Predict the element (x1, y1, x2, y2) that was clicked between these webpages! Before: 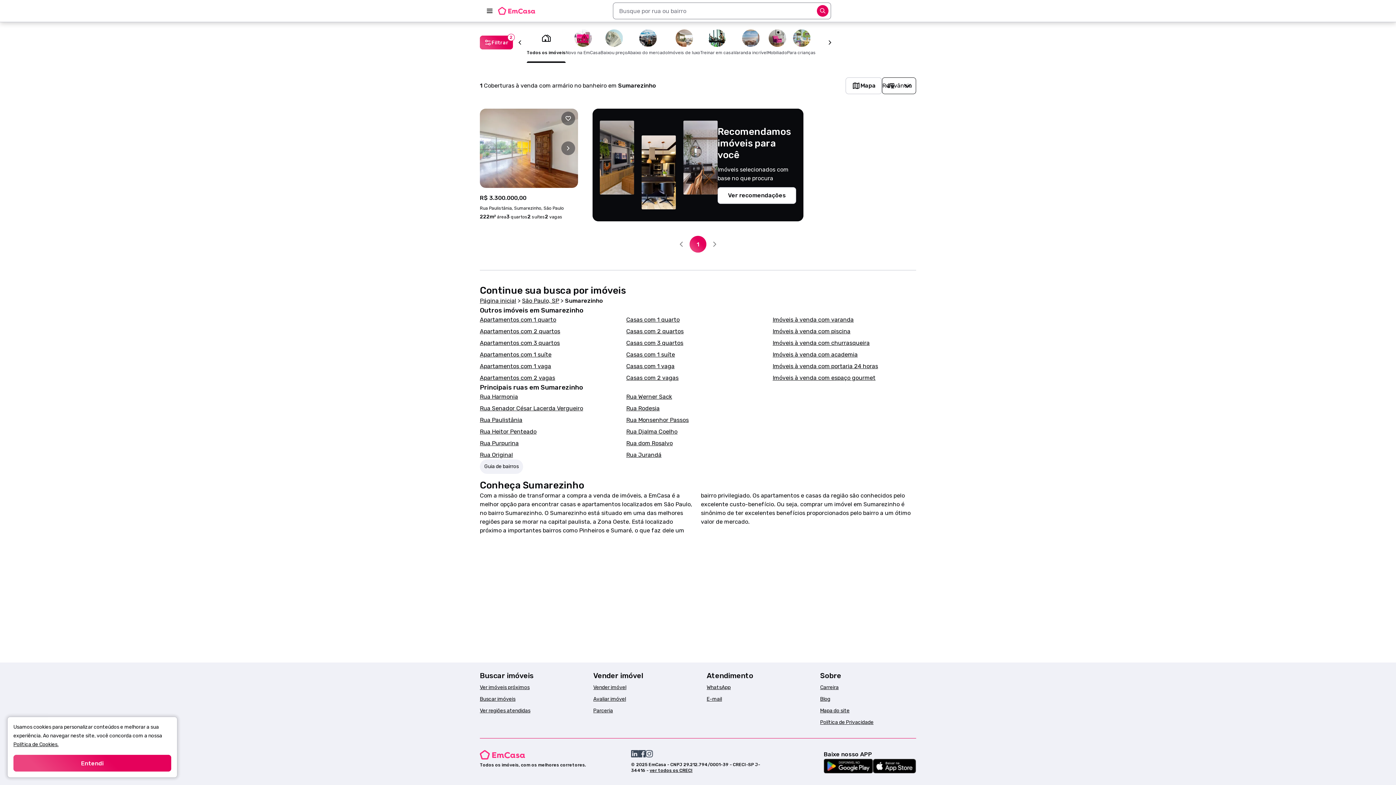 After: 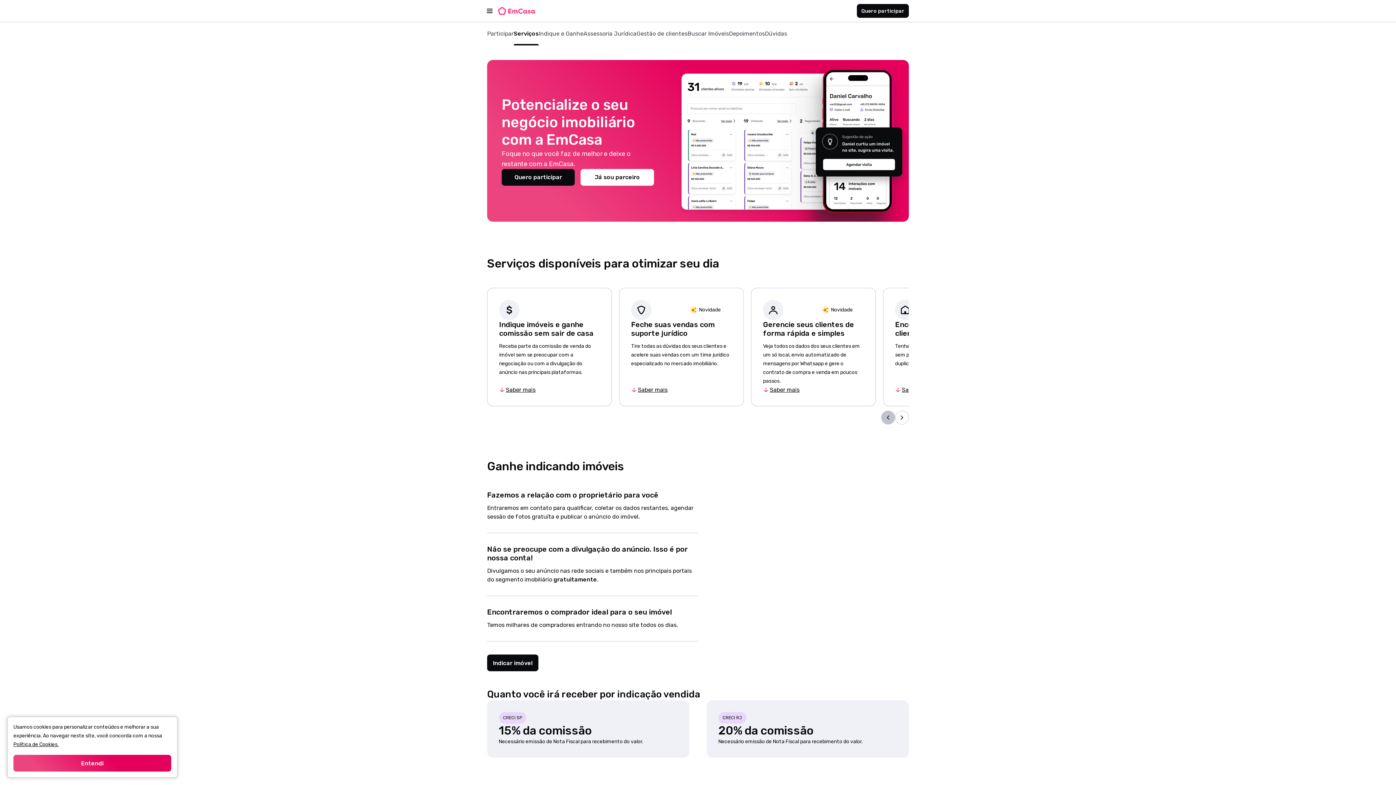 Action: label: Parceria bbox: (593, 708, 613, 714)